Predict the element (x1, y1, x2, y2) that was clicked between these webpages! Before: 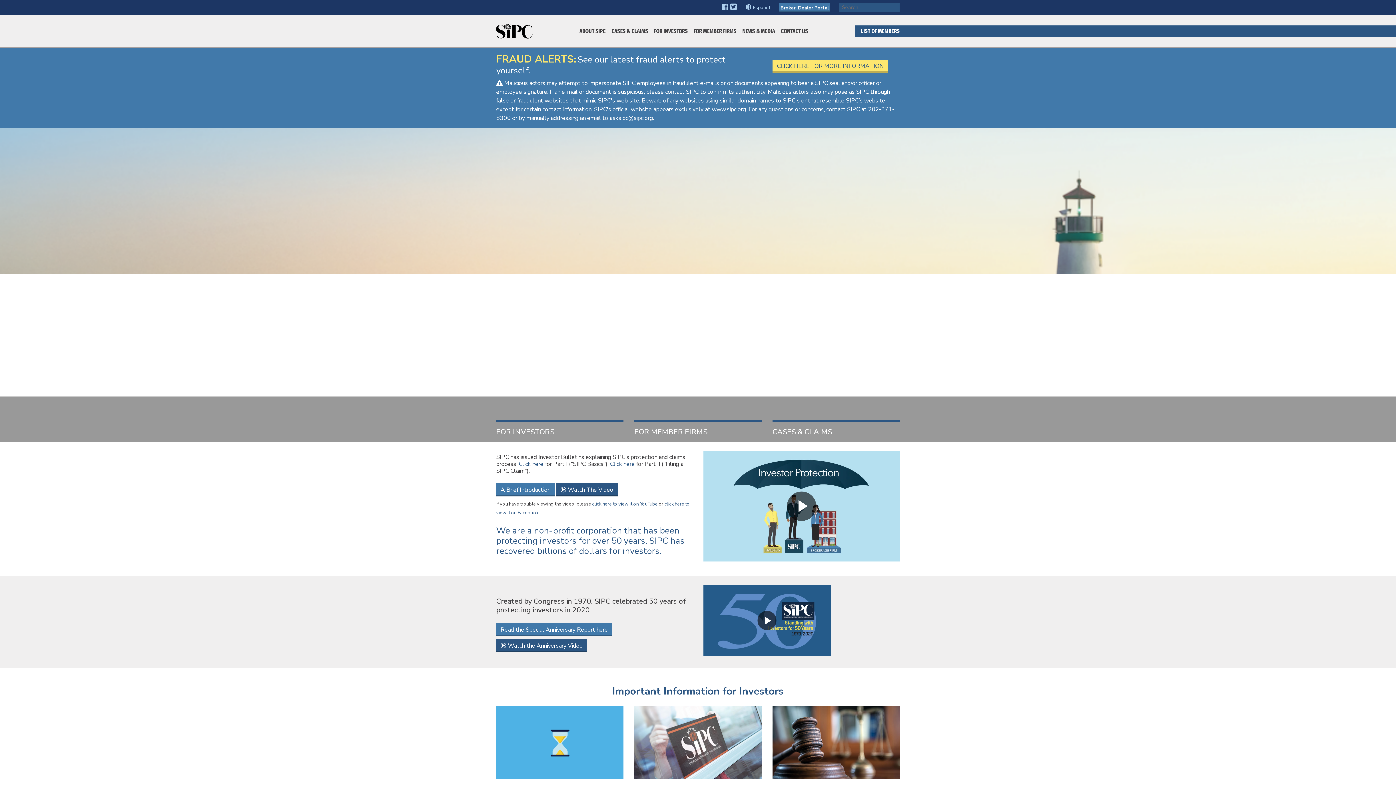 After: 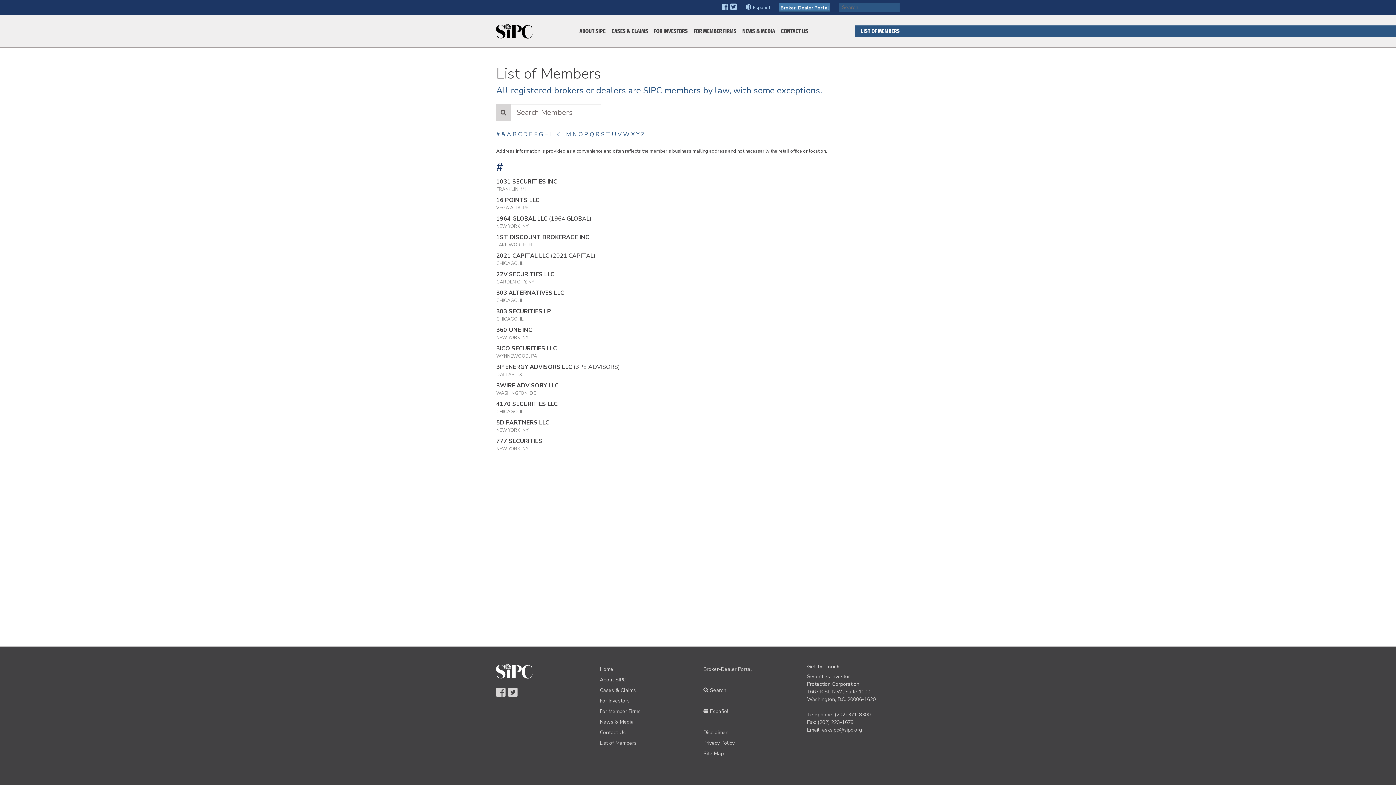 Action: bbox: (861, 27, 900, 34) label: List of Members